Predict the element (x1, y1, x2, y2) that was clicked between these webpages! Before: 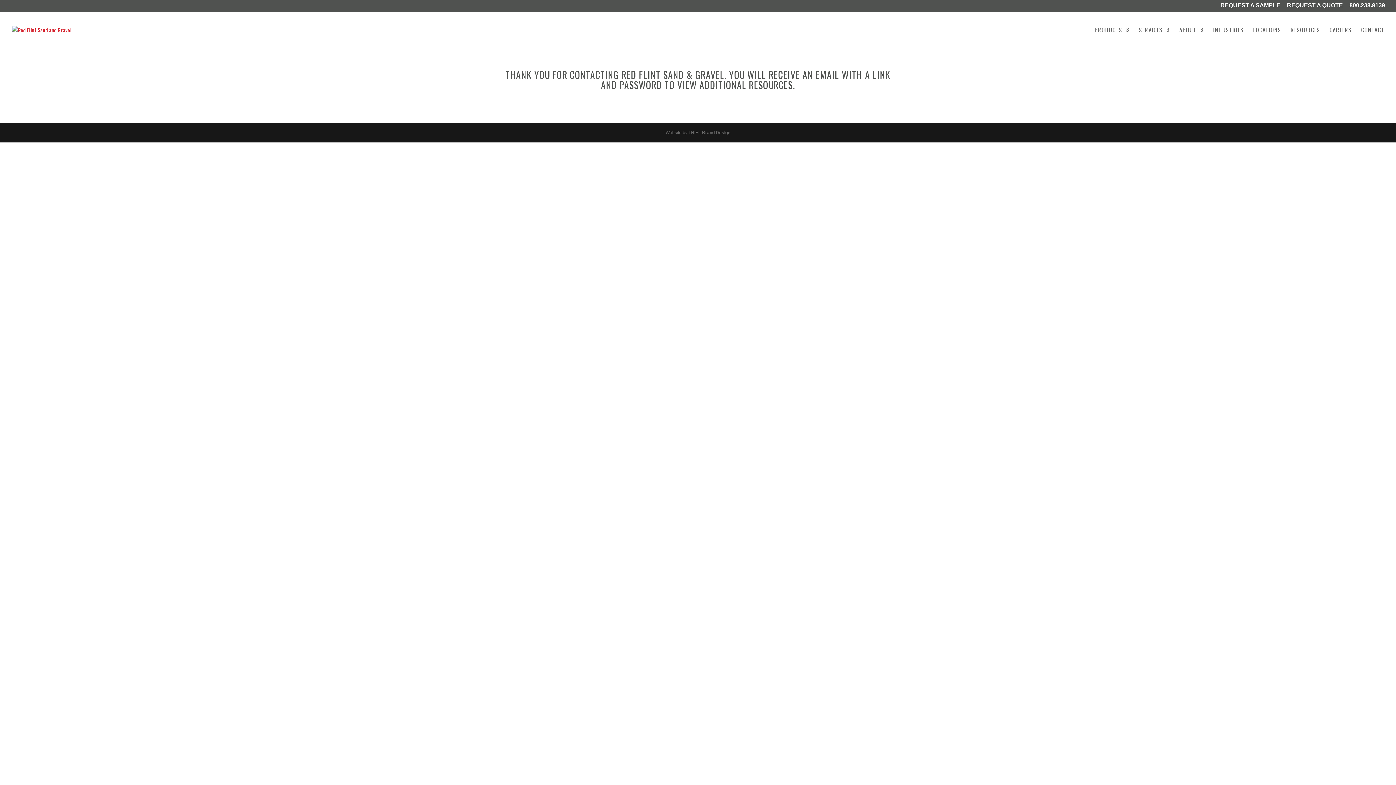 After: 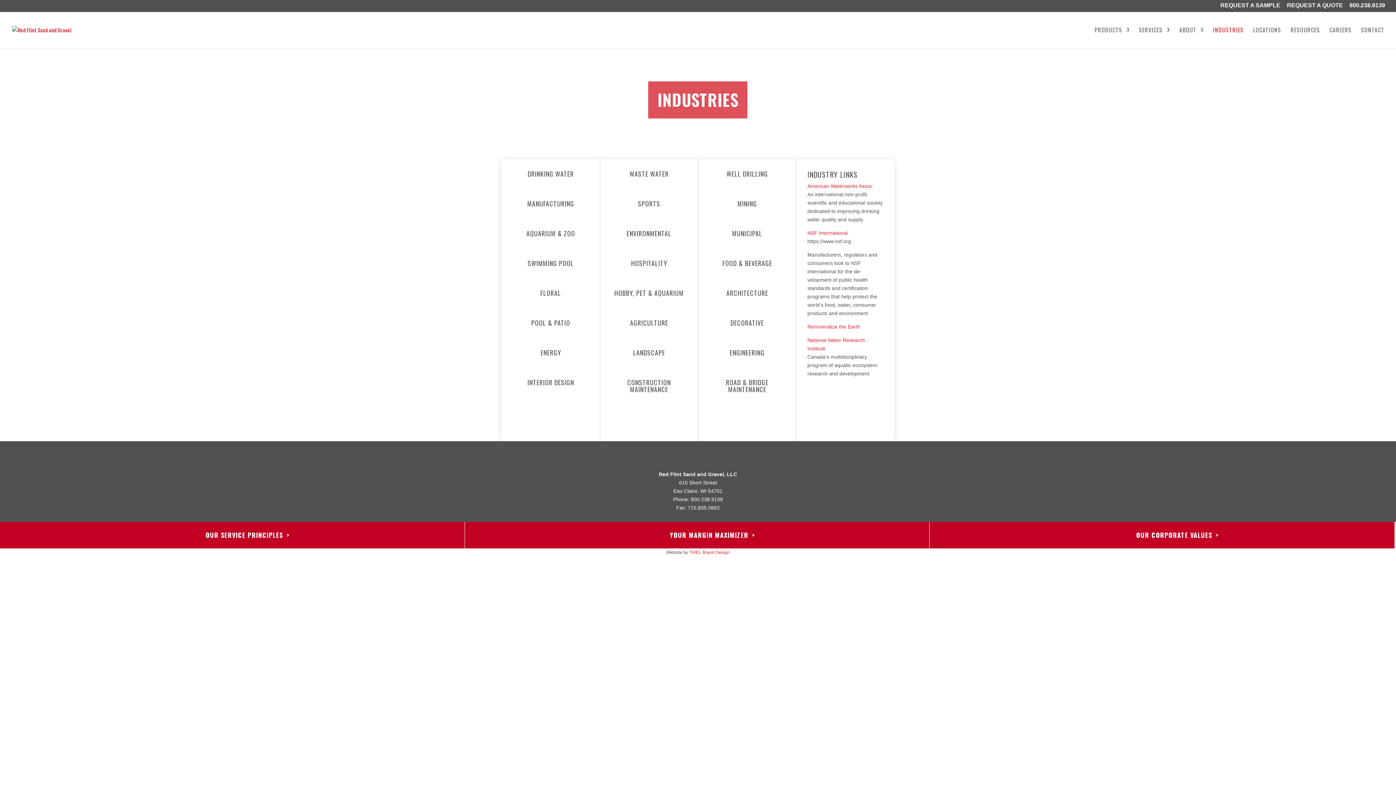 Action: label: INDUSTRIES bbox: (1213, 27, 1244, 48)